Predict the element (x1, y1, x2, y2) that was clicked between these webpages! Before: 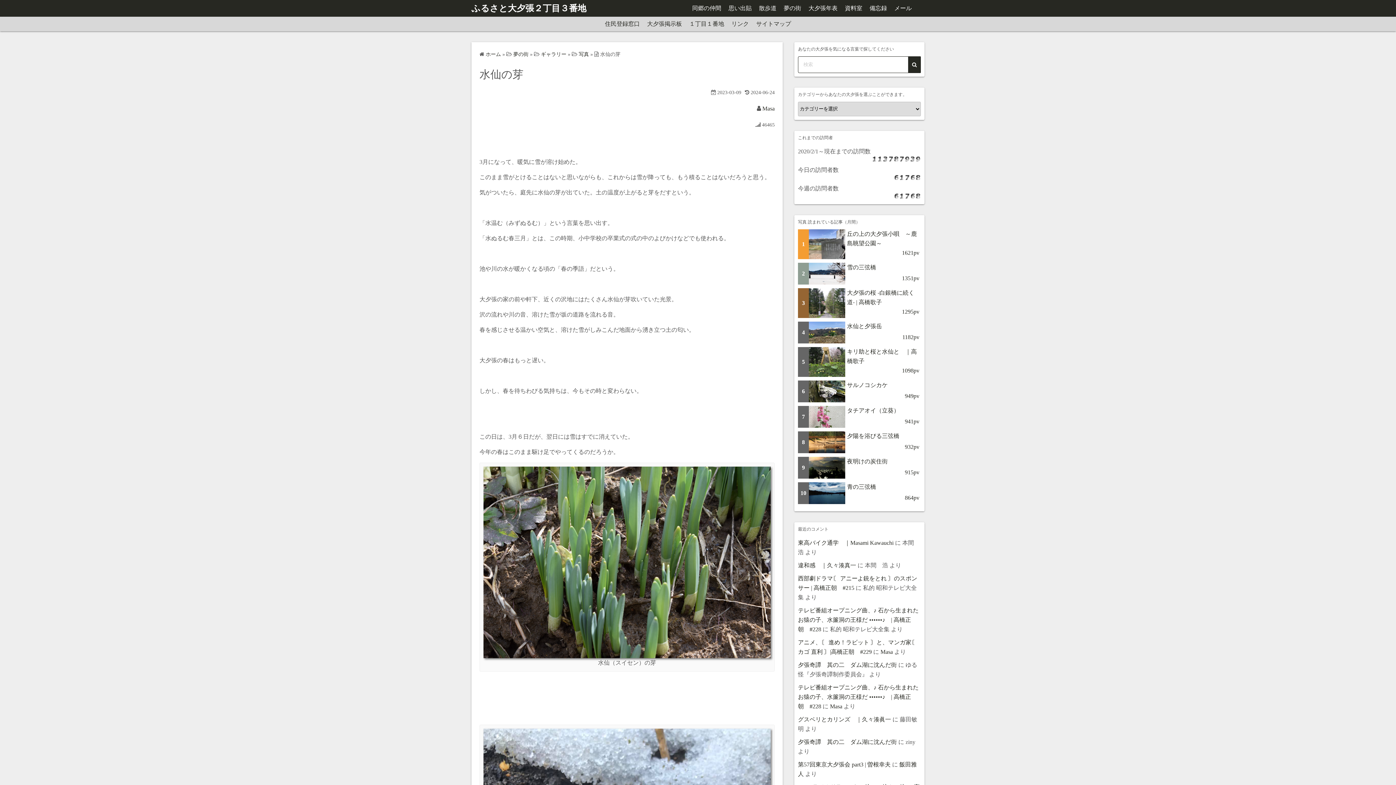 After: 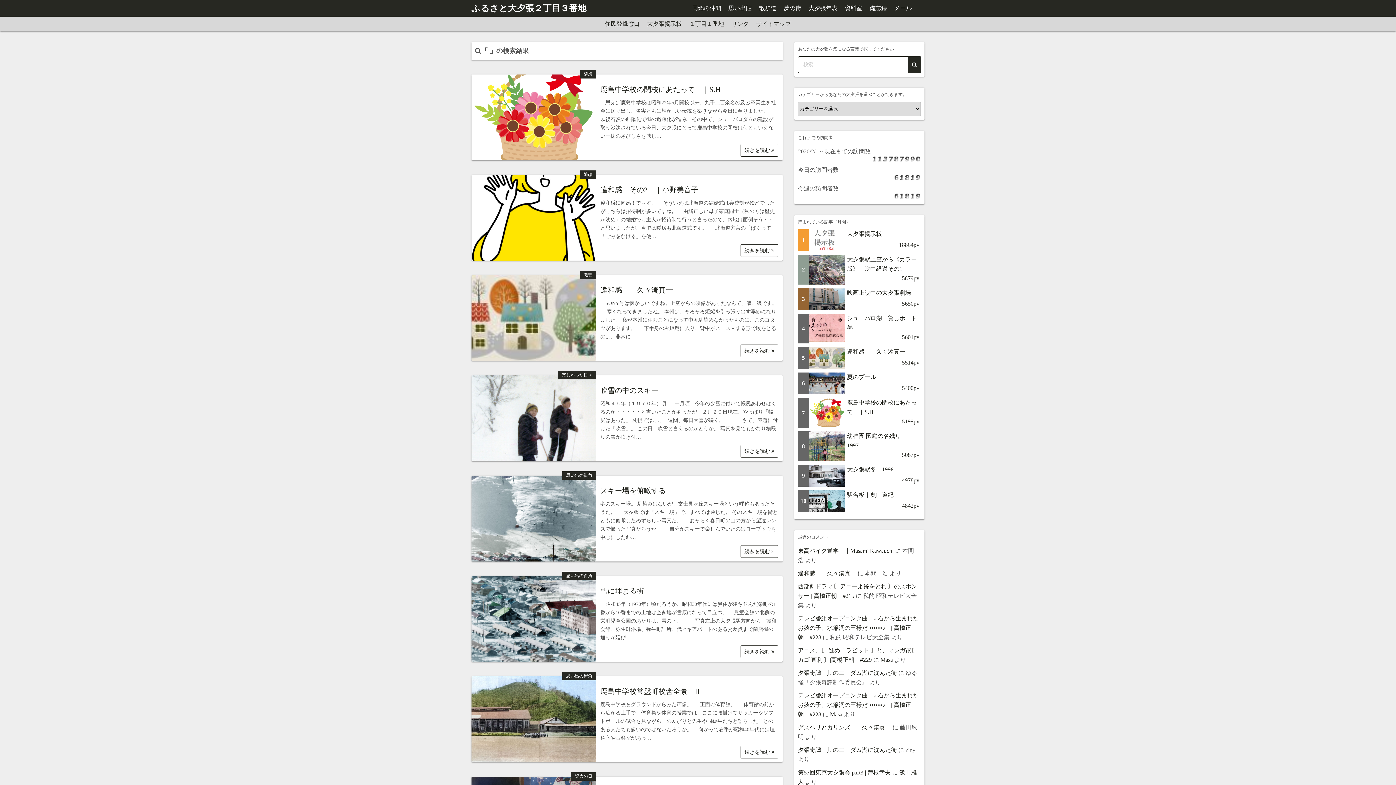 Action: bbox: (908, 56, 921, 73)